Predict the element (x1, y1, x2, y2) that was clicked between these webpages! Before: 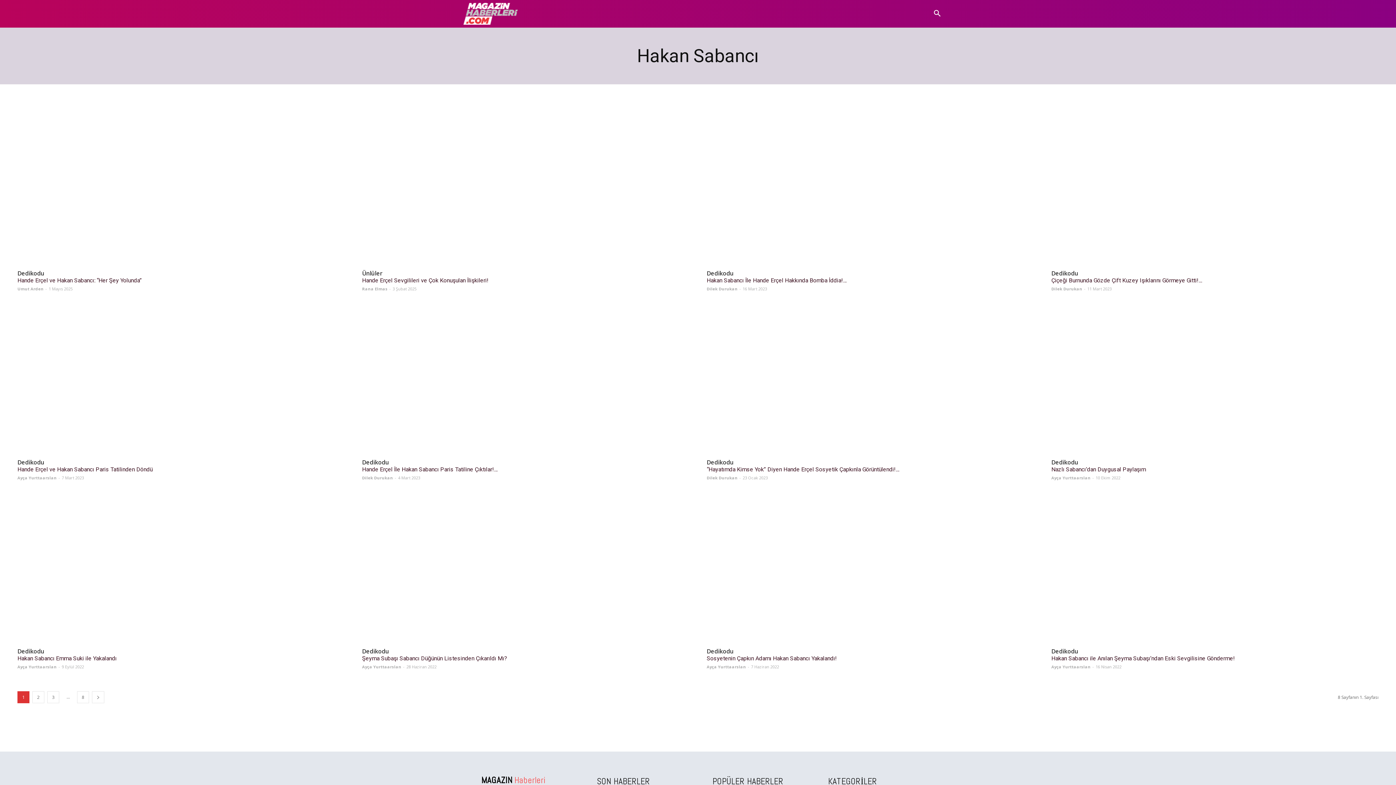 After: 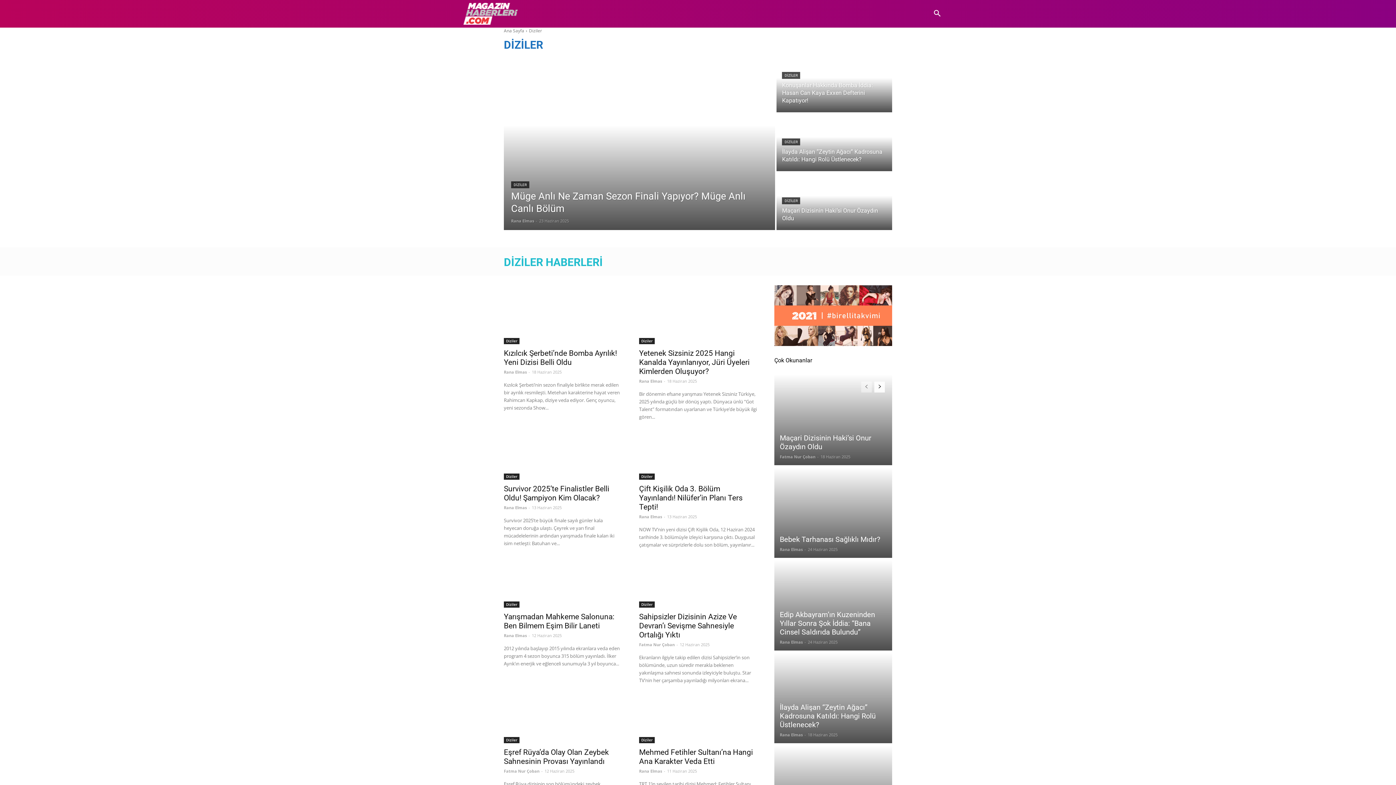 Action: bbox: (620, 2, 649, 24) label: DİZİLER